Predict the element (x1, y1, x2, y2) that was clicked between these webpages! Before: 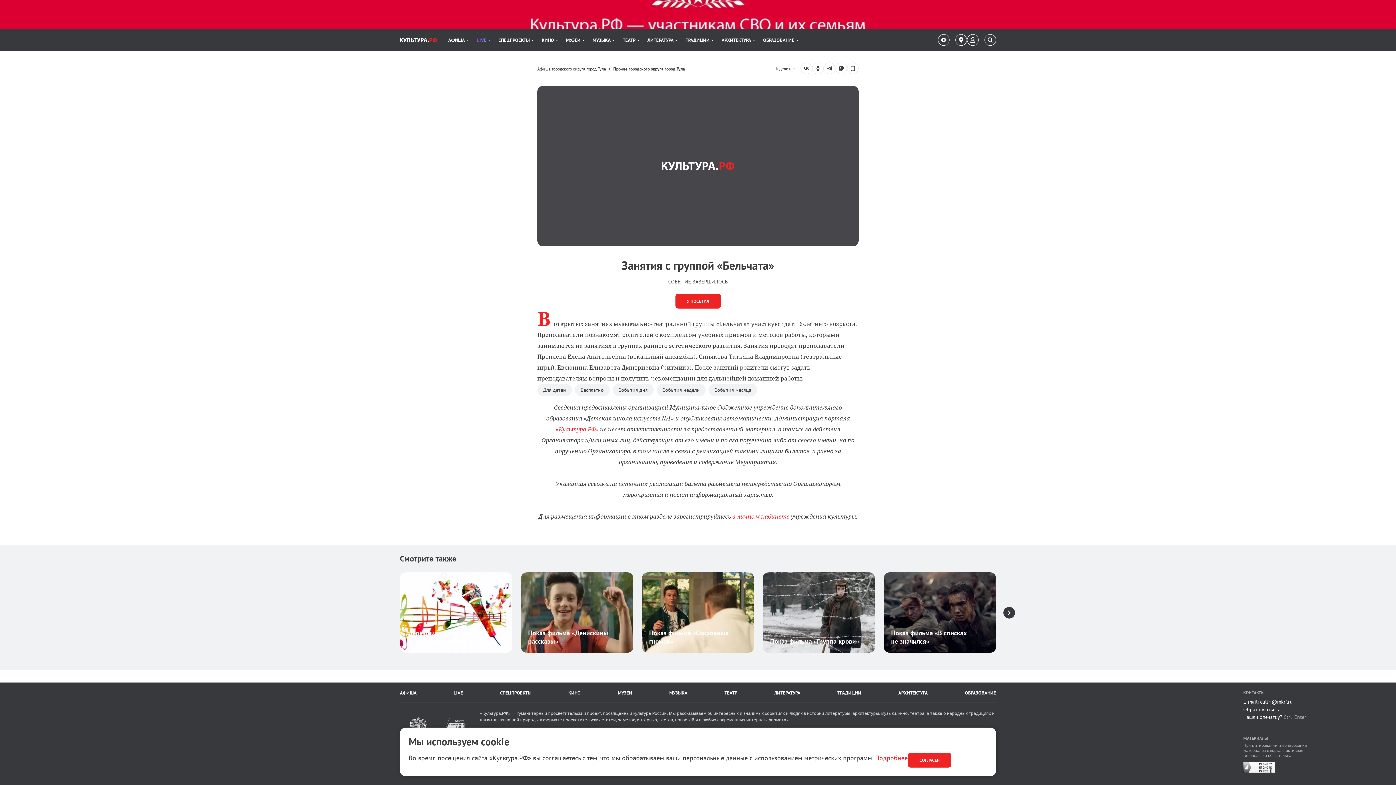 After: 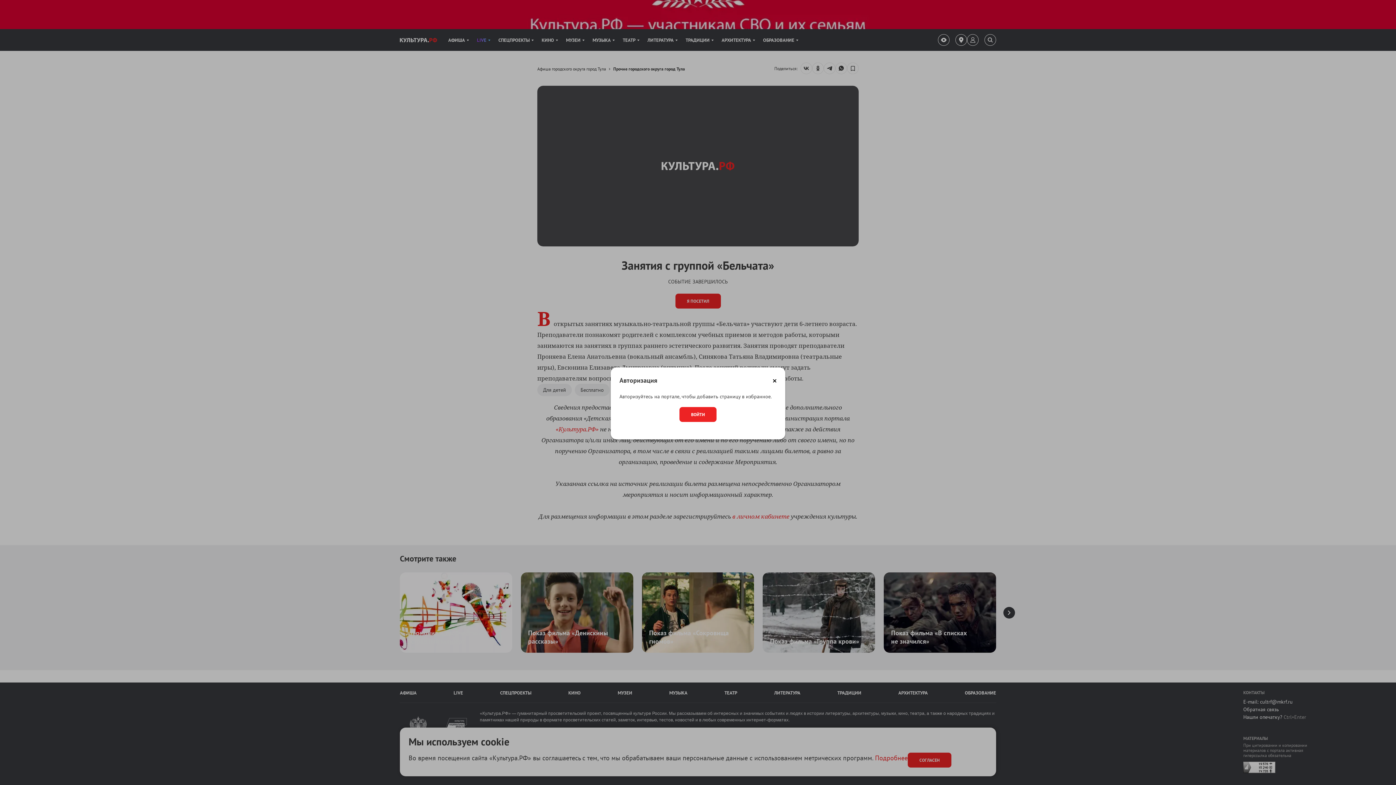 Action: bbox: (847, 62, 858, 74)